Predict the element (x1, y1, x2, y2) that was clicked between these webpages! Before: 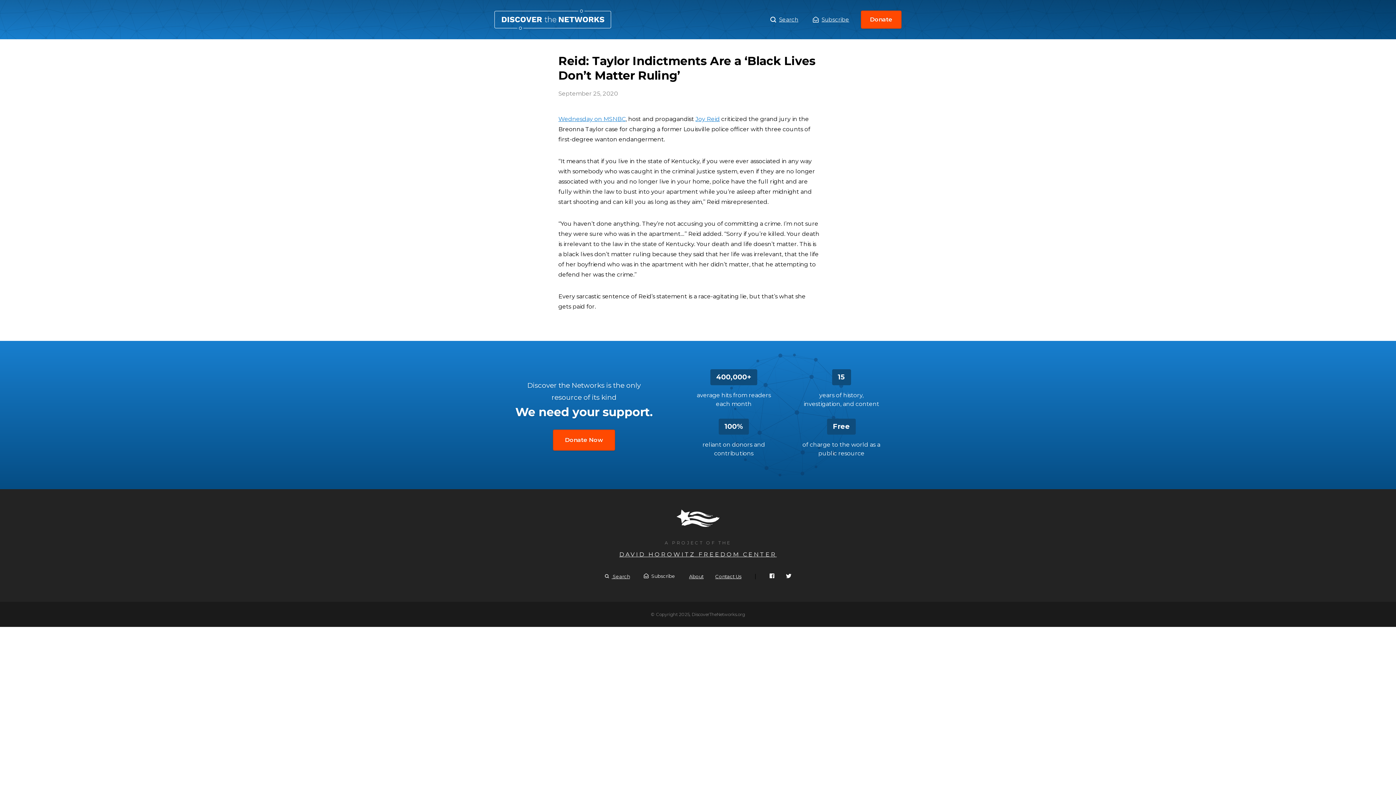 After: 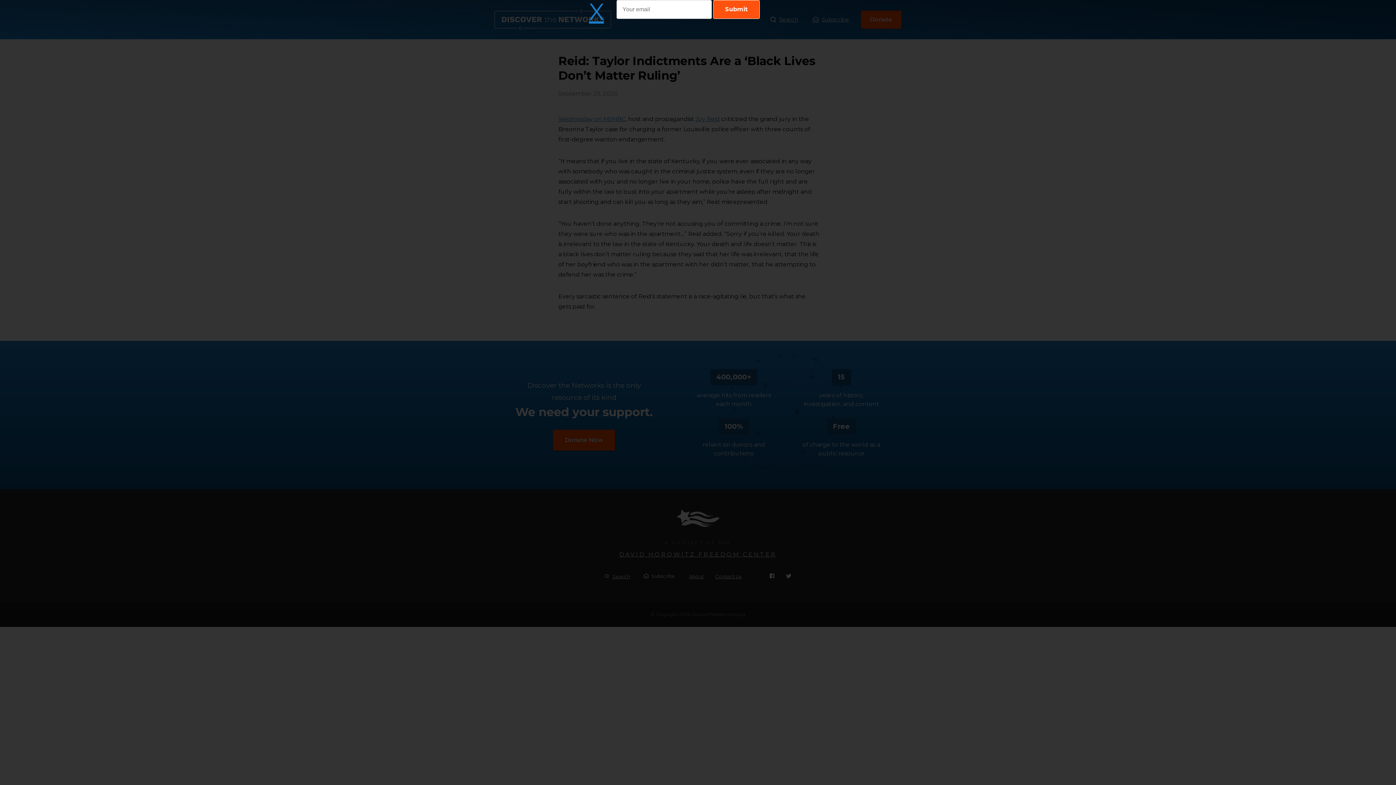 Action: bbox: (813, 14, 849, 24) label: Subscribe